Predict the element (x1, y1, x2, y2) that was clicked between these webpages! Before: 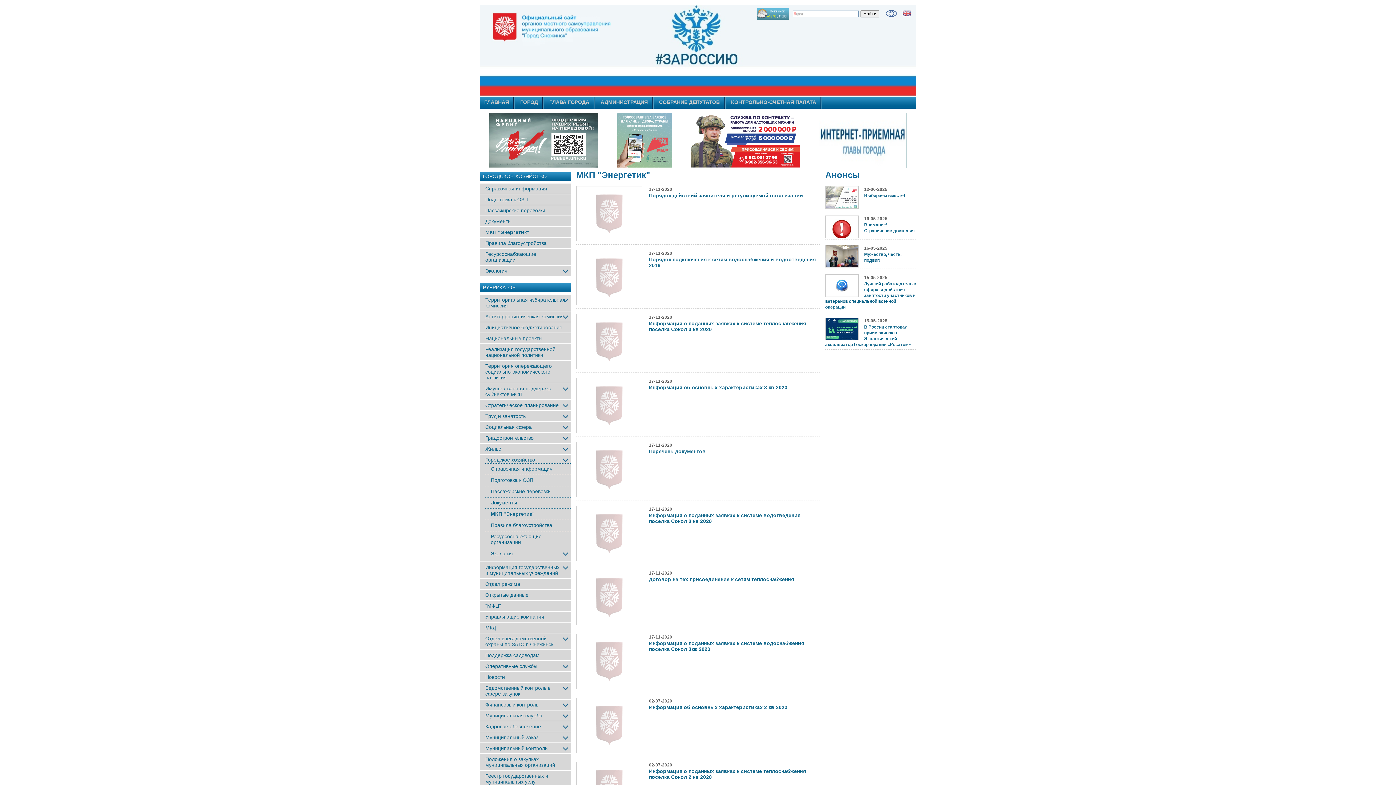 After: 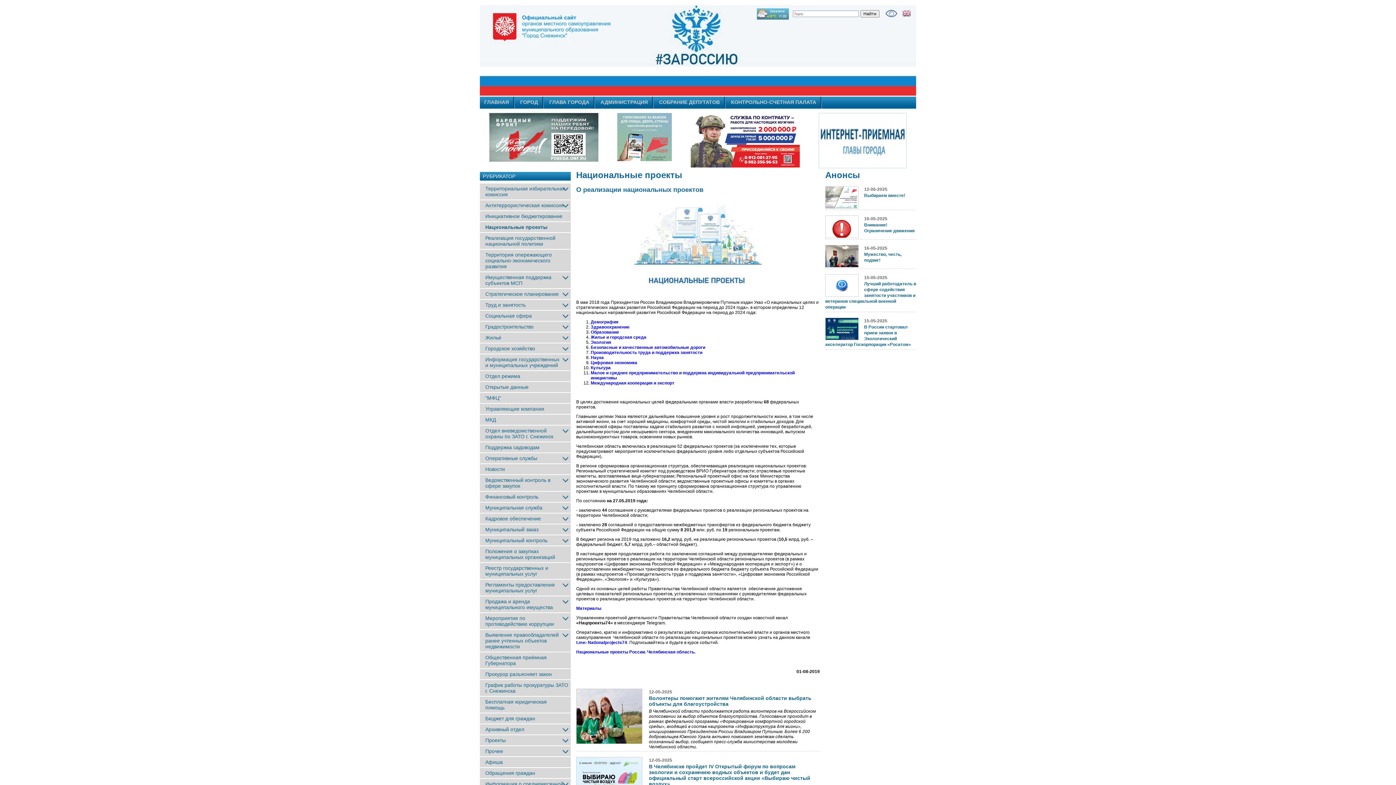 Action: bbox: (485, 335, 548, 341) label: Национальные проекты